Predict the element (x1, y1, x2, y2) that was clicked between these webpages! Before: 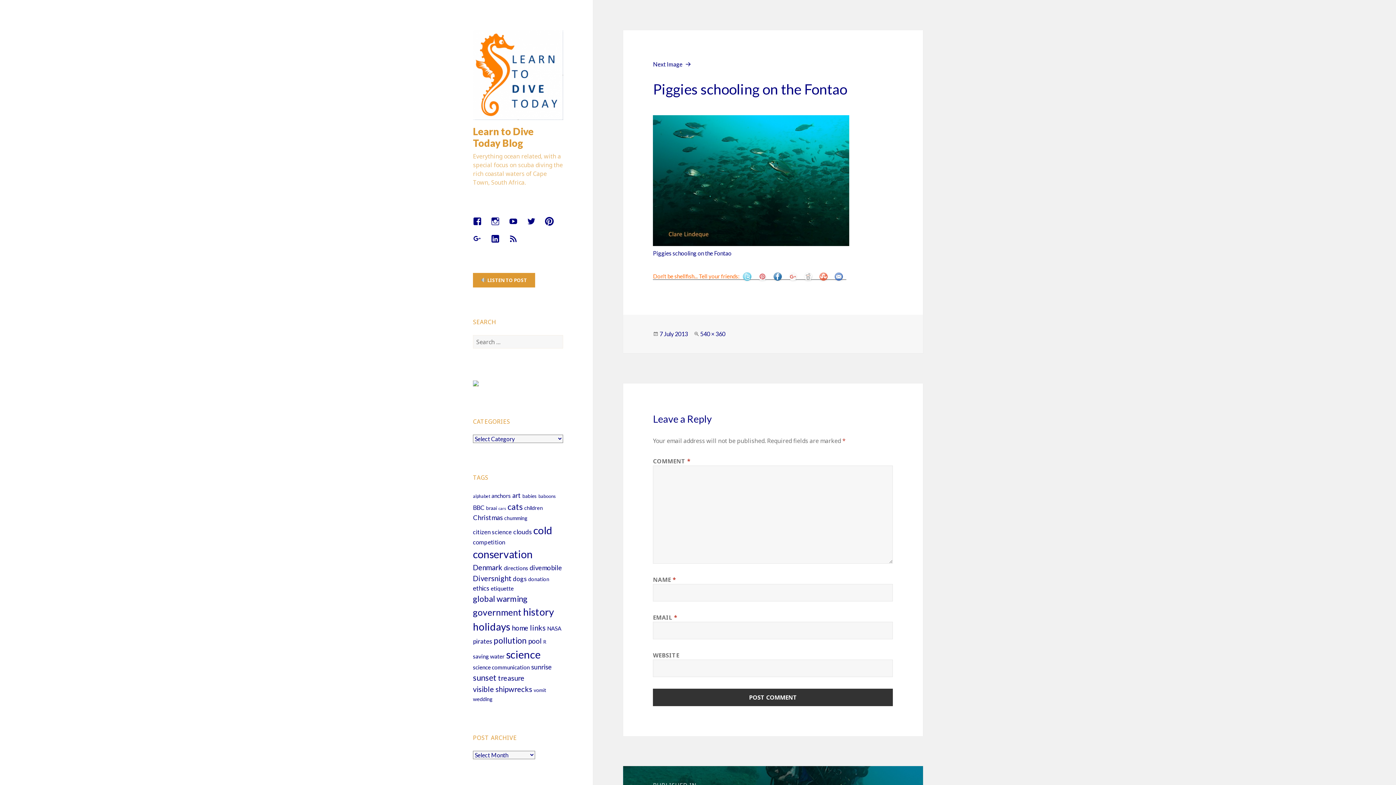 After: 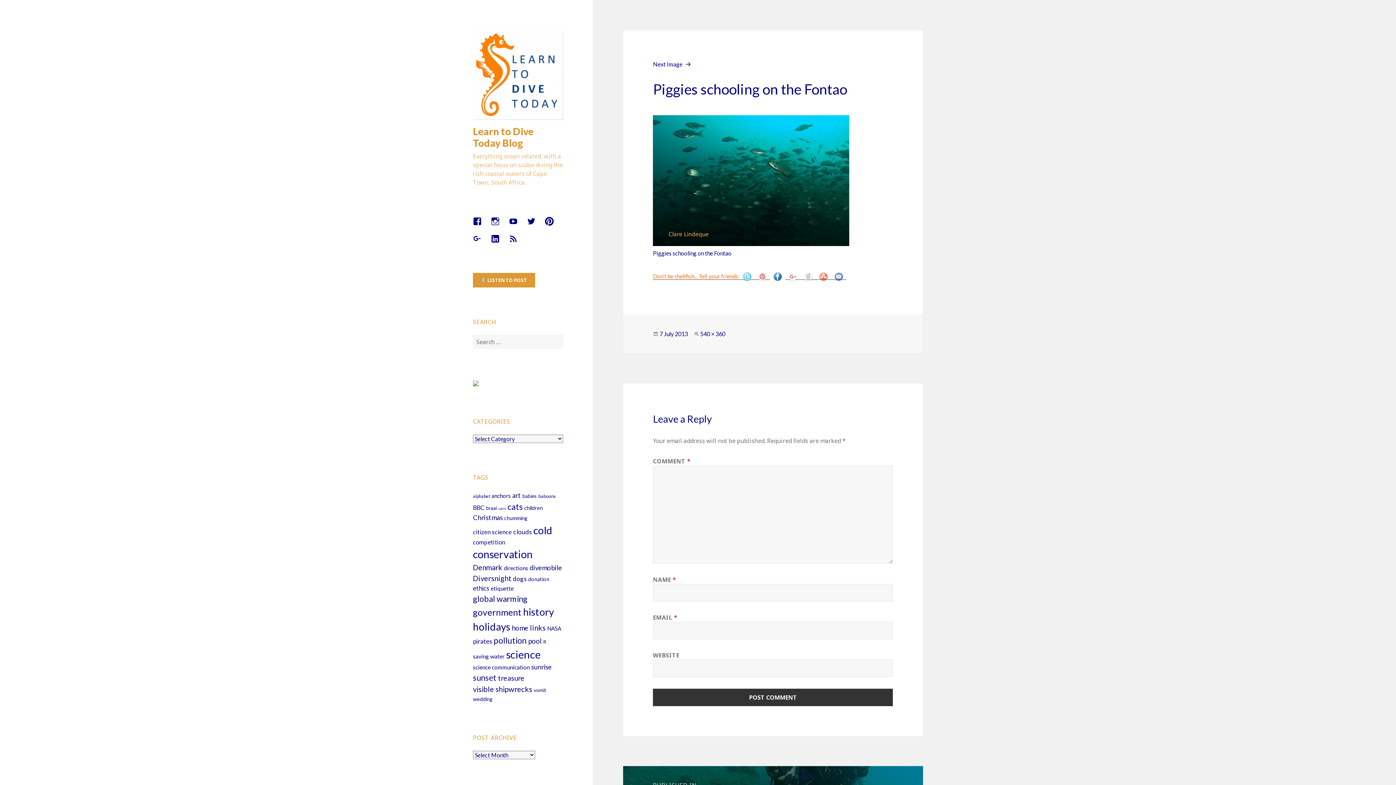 Action: bbox: (770, 273, 785, 279)